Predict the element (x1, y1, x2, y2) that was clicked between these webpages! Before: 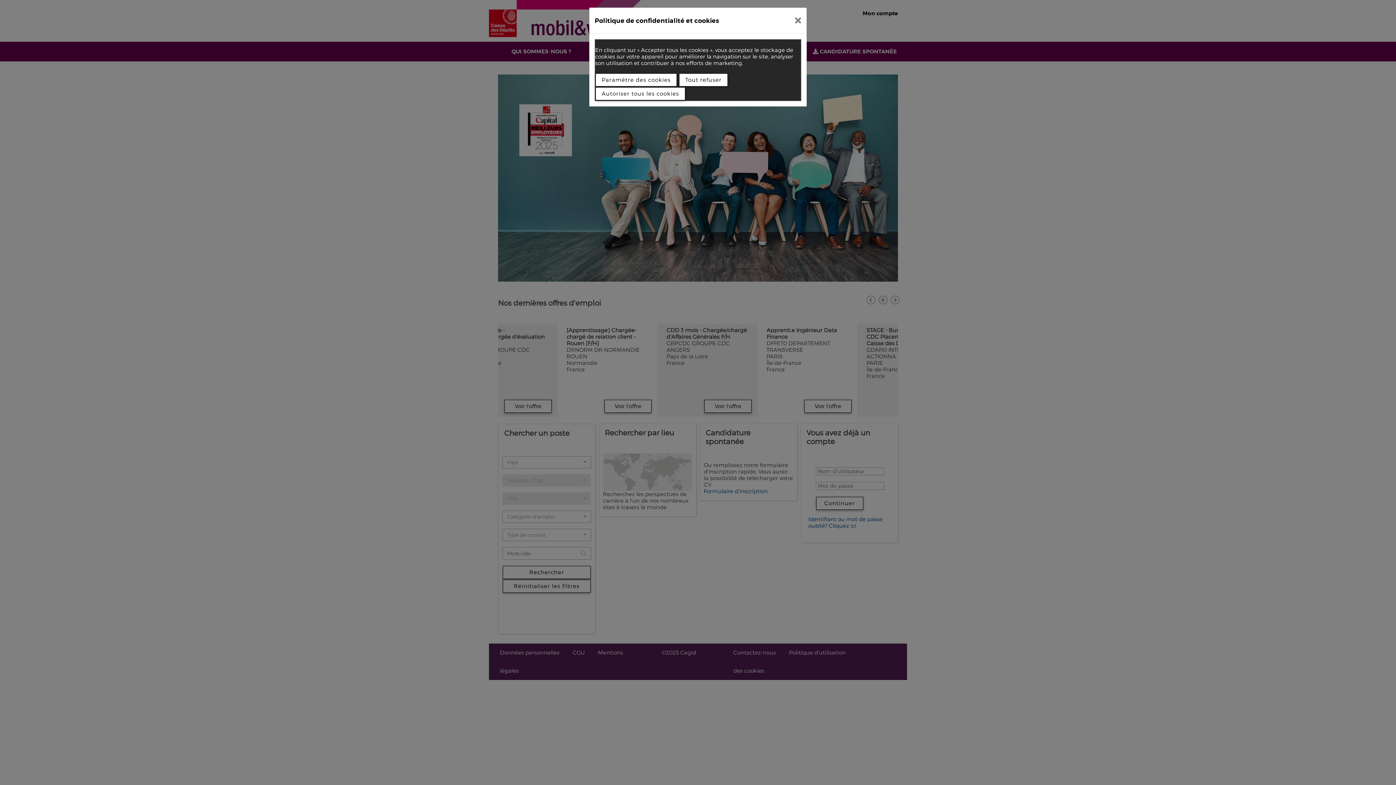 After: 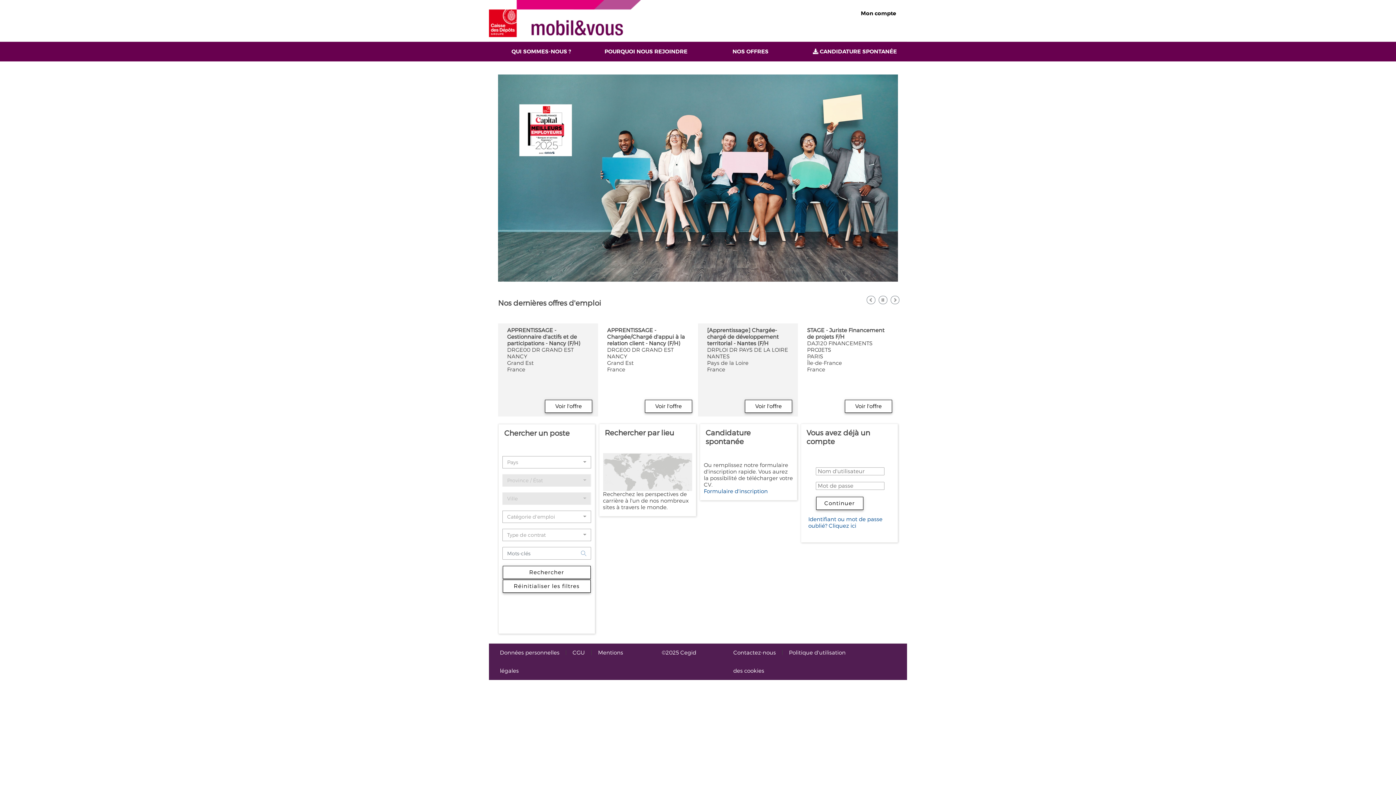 Action: bbox: (789, 10, 807, 30)